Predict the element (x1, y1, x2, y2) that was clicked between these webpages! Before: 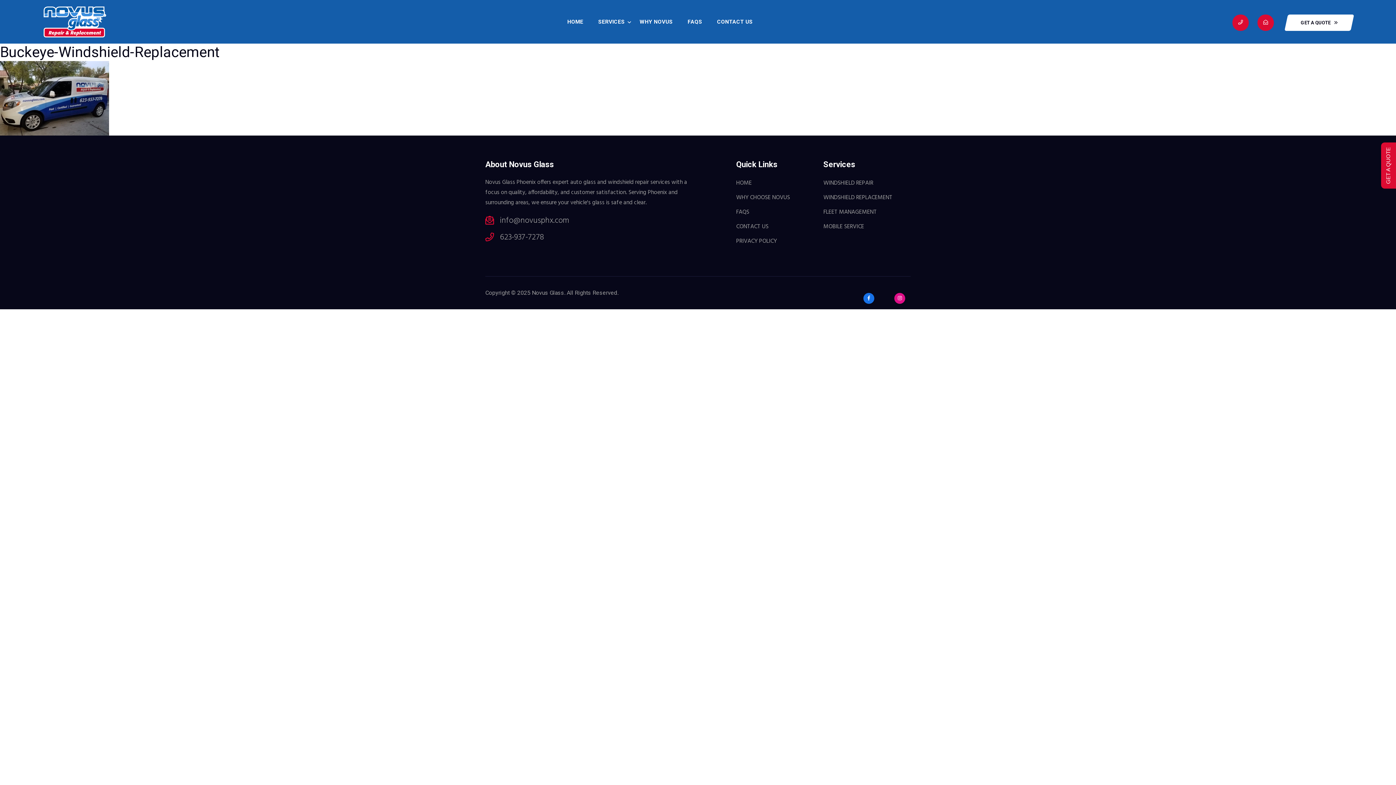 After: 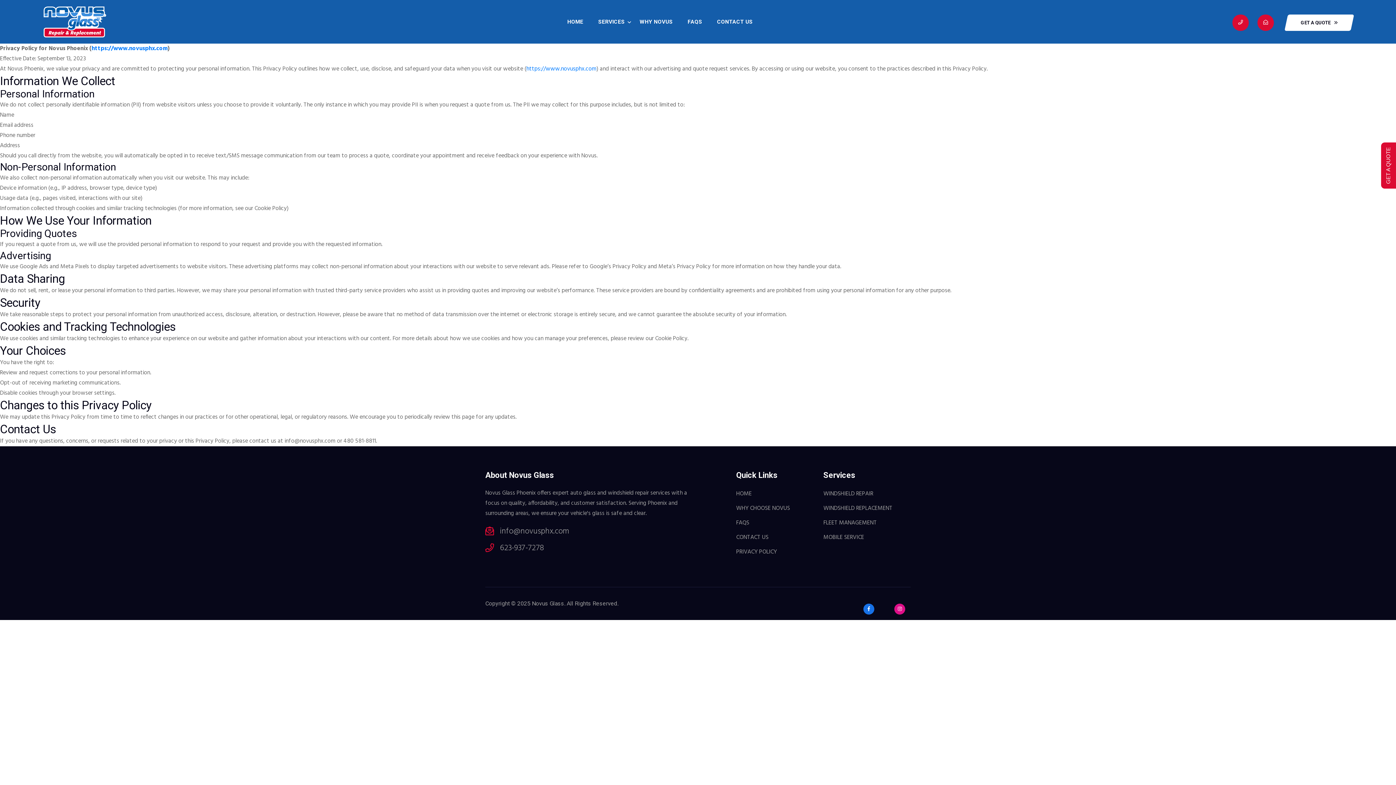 Action: bbox: (736, 236, 777, 246) label: PRIVACY POLICY